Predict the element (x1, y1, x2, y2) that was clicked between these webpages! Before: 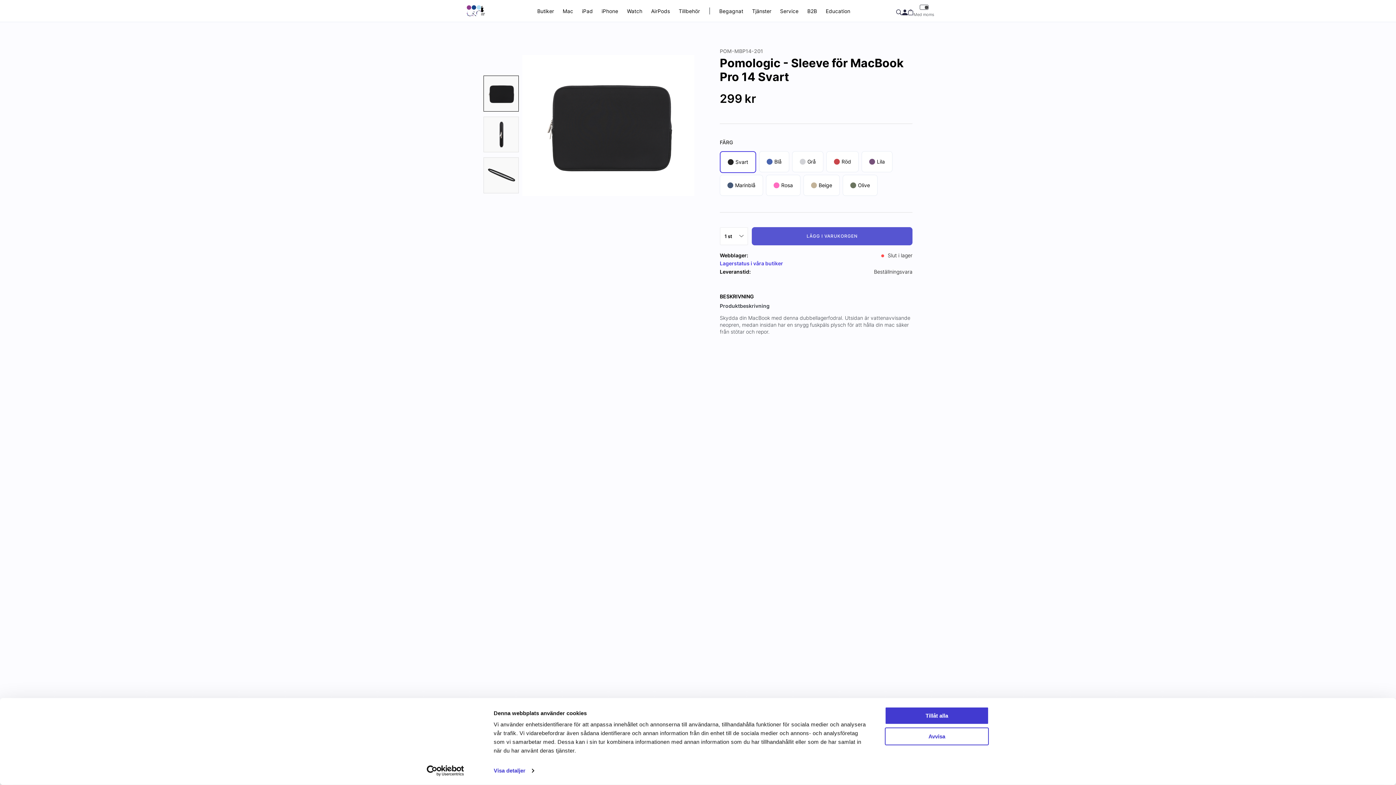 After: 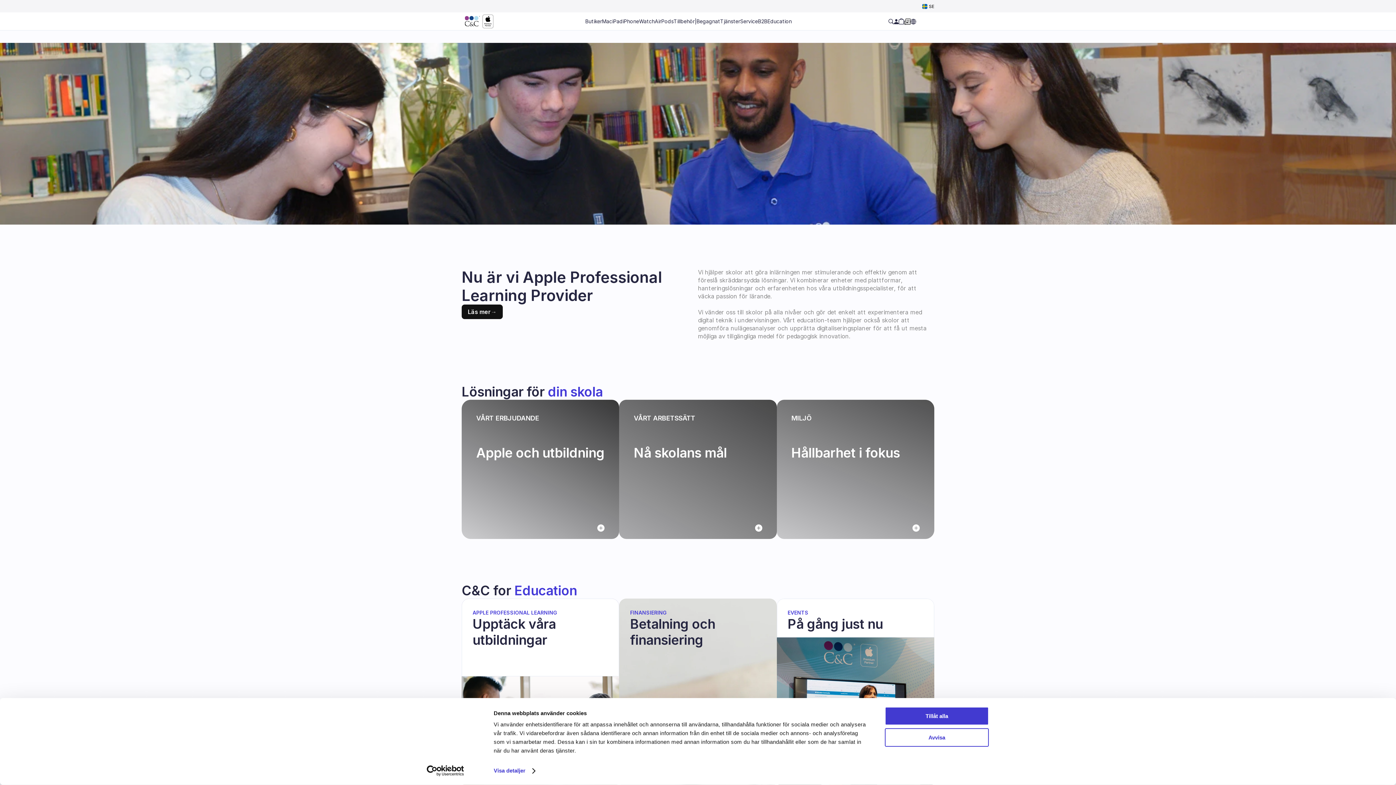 Action: bbox: (461, 3, 491, 18)